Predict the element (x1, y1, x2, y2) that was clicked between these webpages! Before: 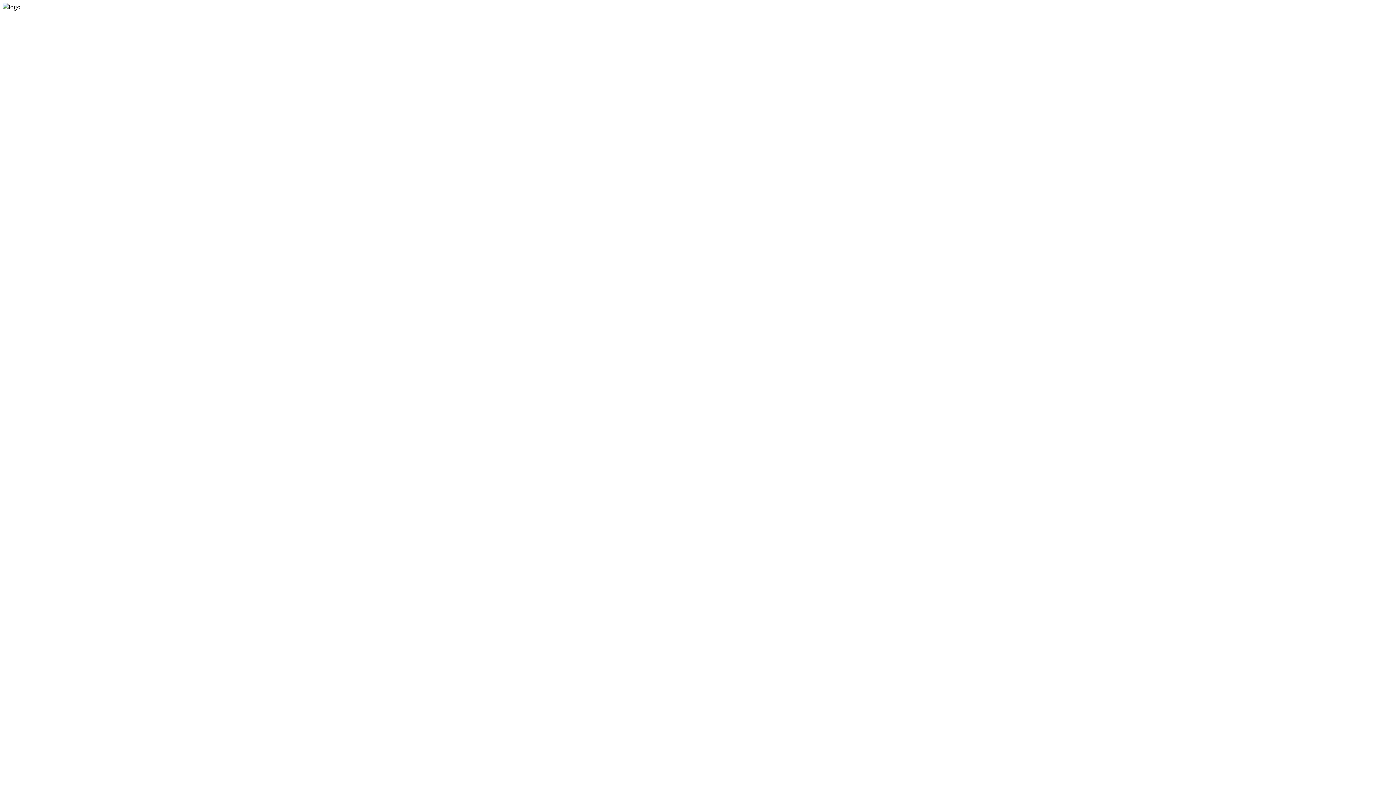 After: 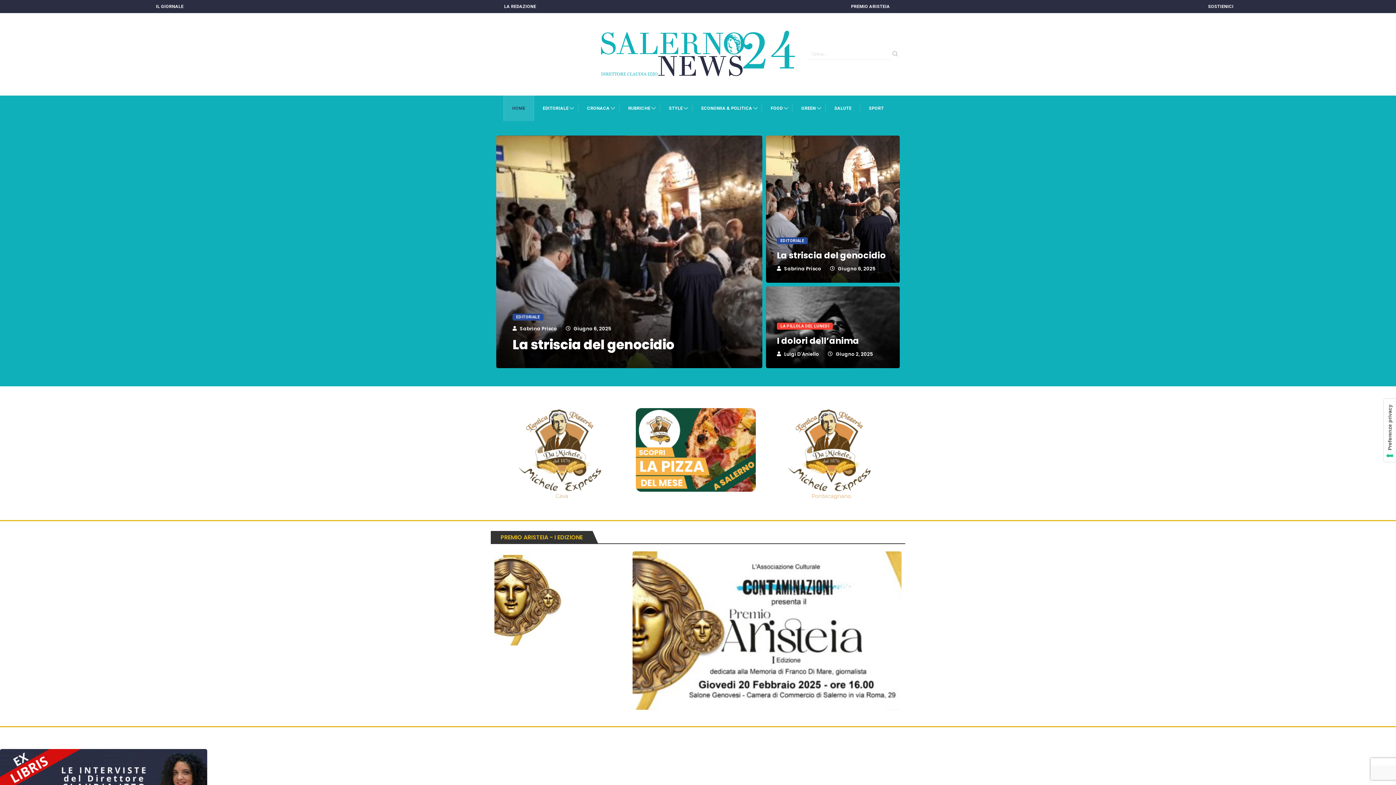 Action: bbox: (667, 51, 728, 59) label: www.salernonews24.it